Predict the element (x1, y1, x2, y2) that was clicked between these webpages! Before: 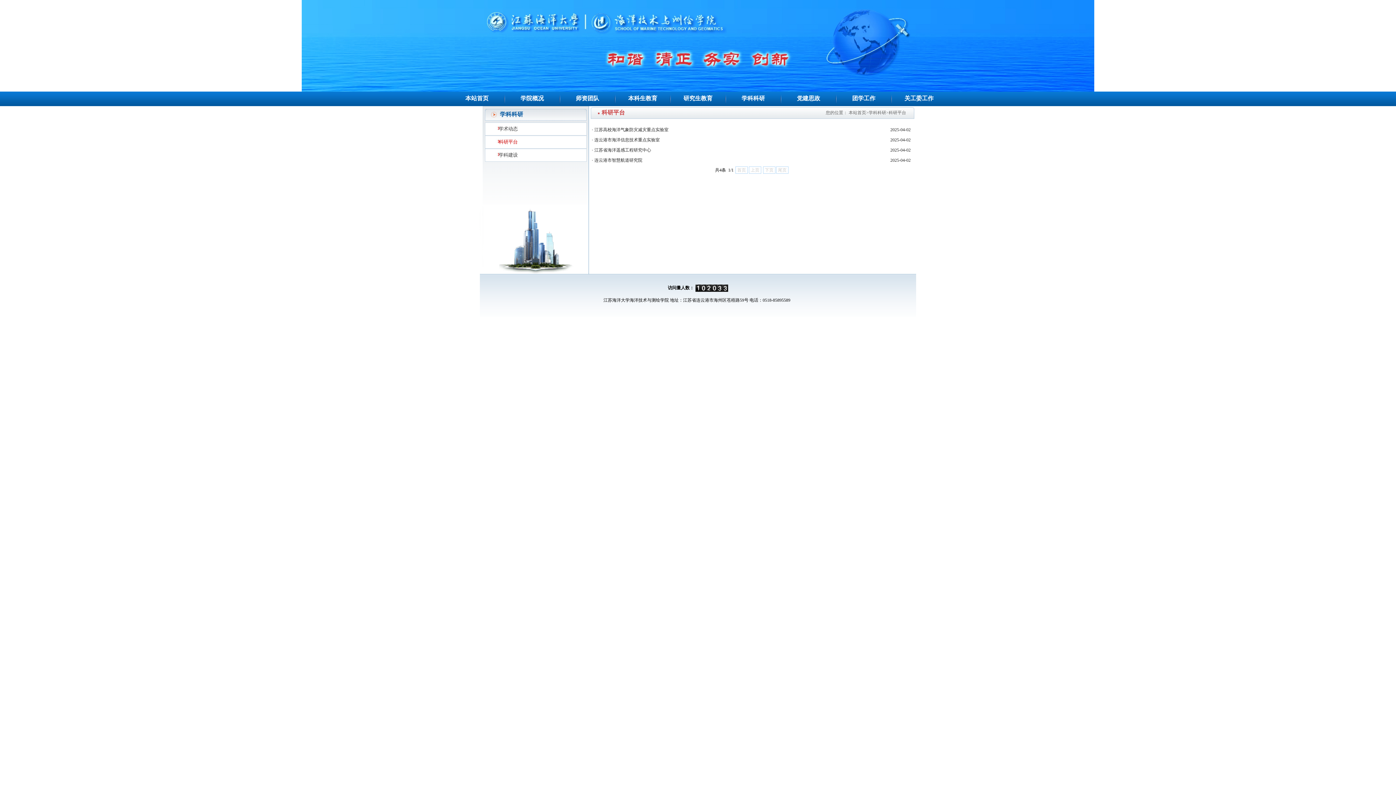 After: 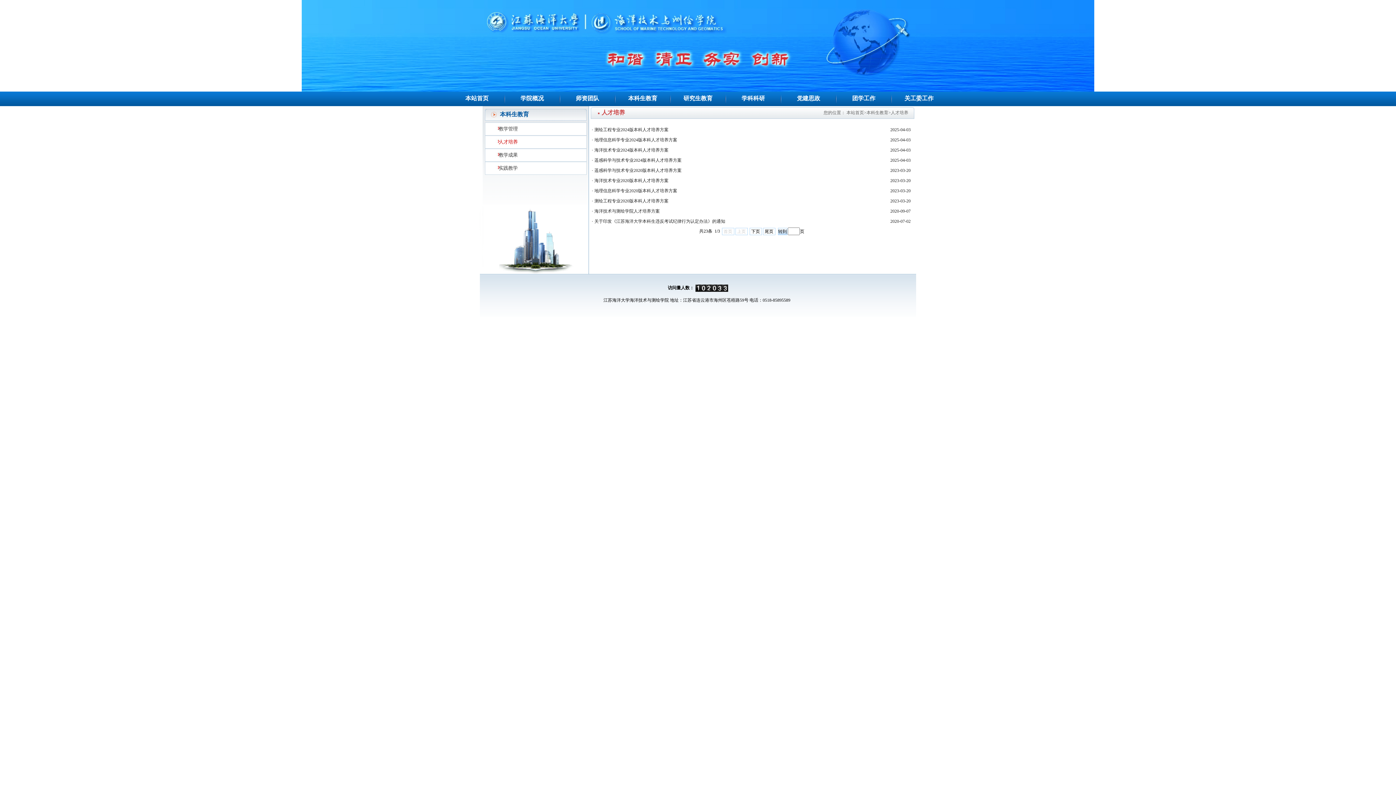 Action: bbox: (626, 96, 658, 101) label:  本科生教育 